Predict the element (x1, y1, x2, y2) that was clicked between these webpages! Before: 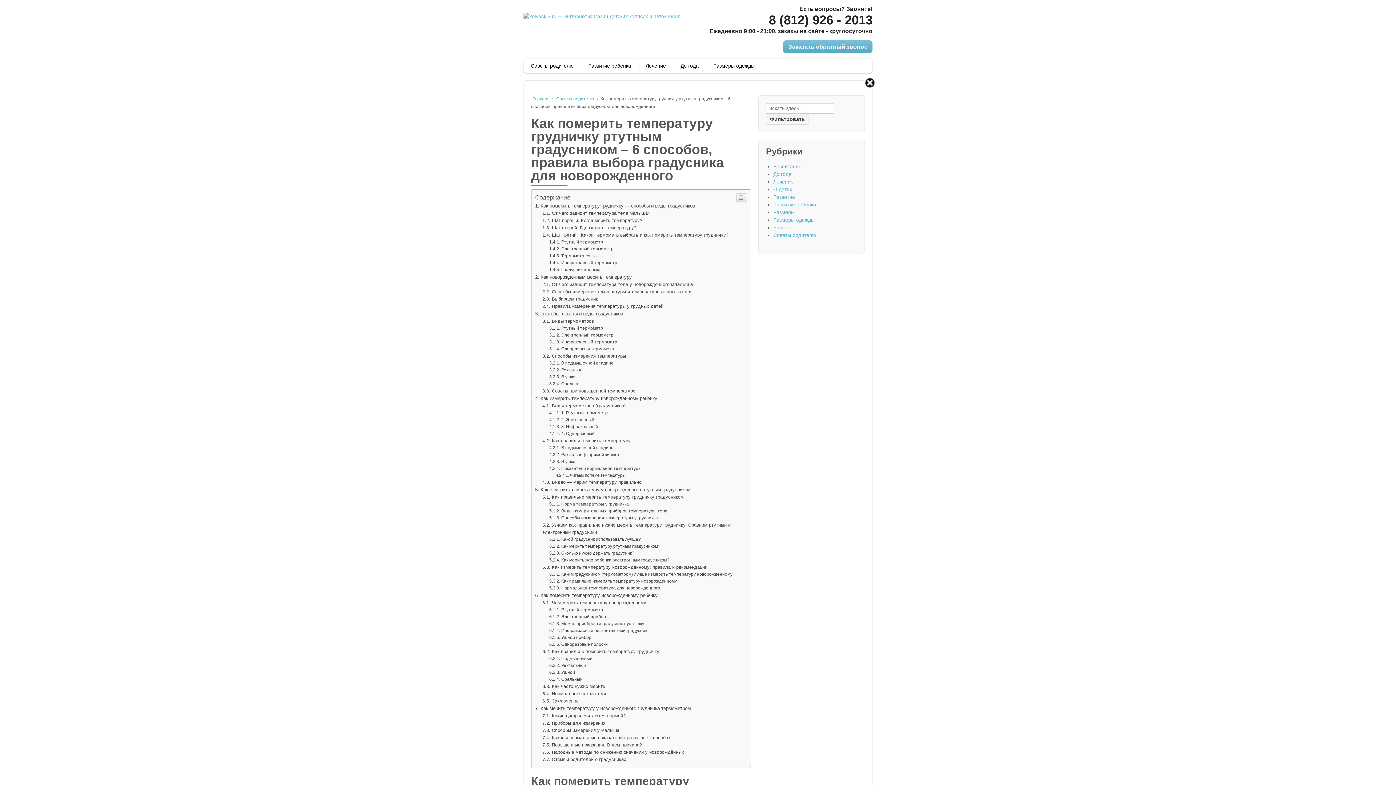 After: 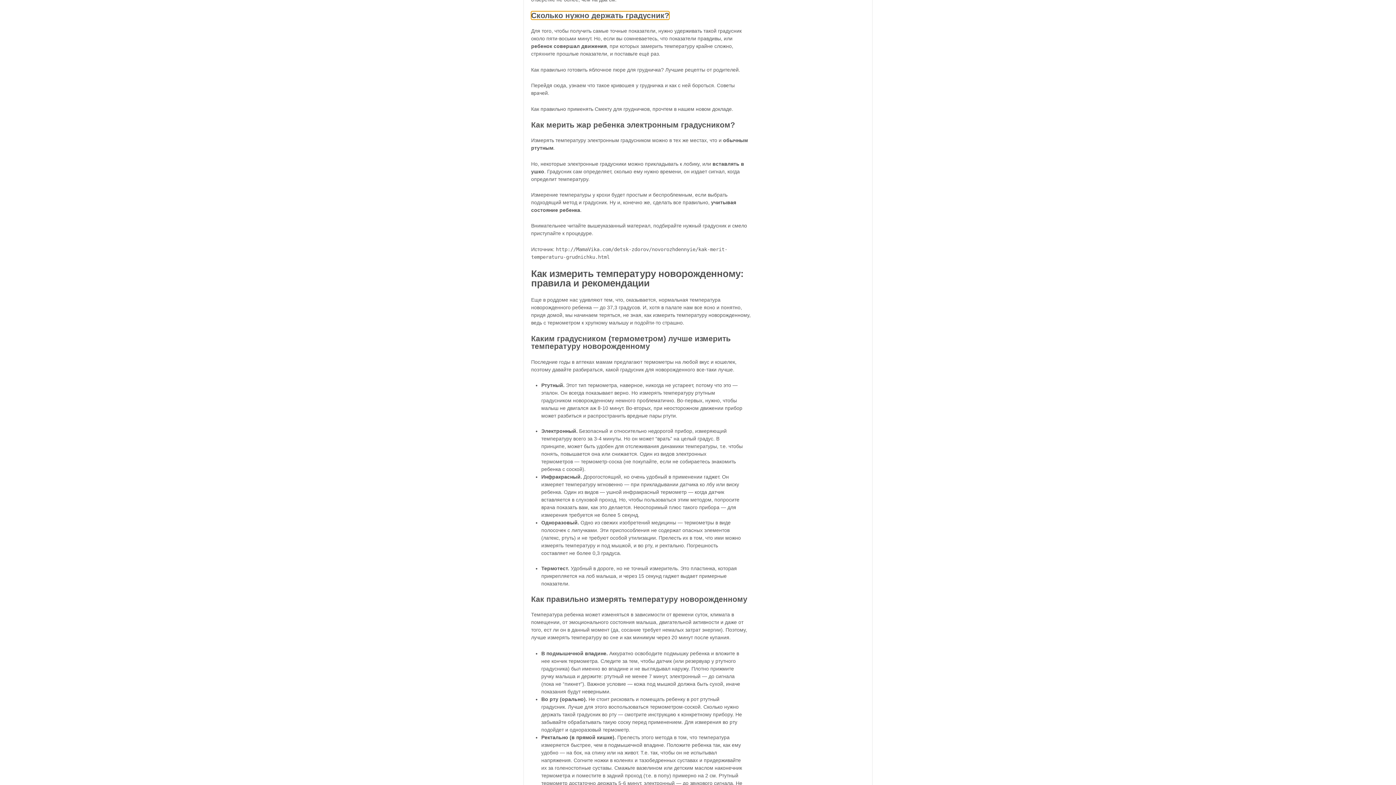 Action: label: Сколько нужно держать градусник? bbox: (549, 698, 634, 703)